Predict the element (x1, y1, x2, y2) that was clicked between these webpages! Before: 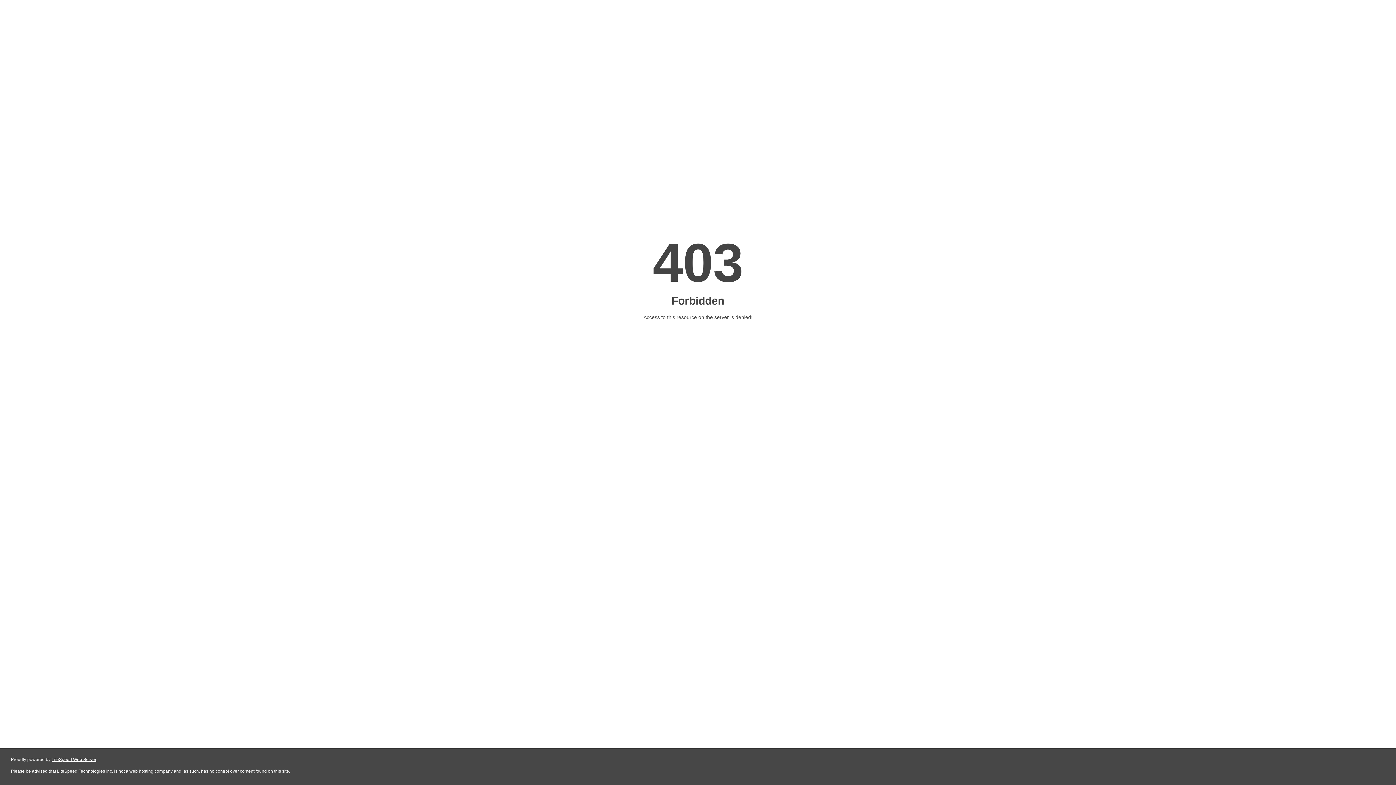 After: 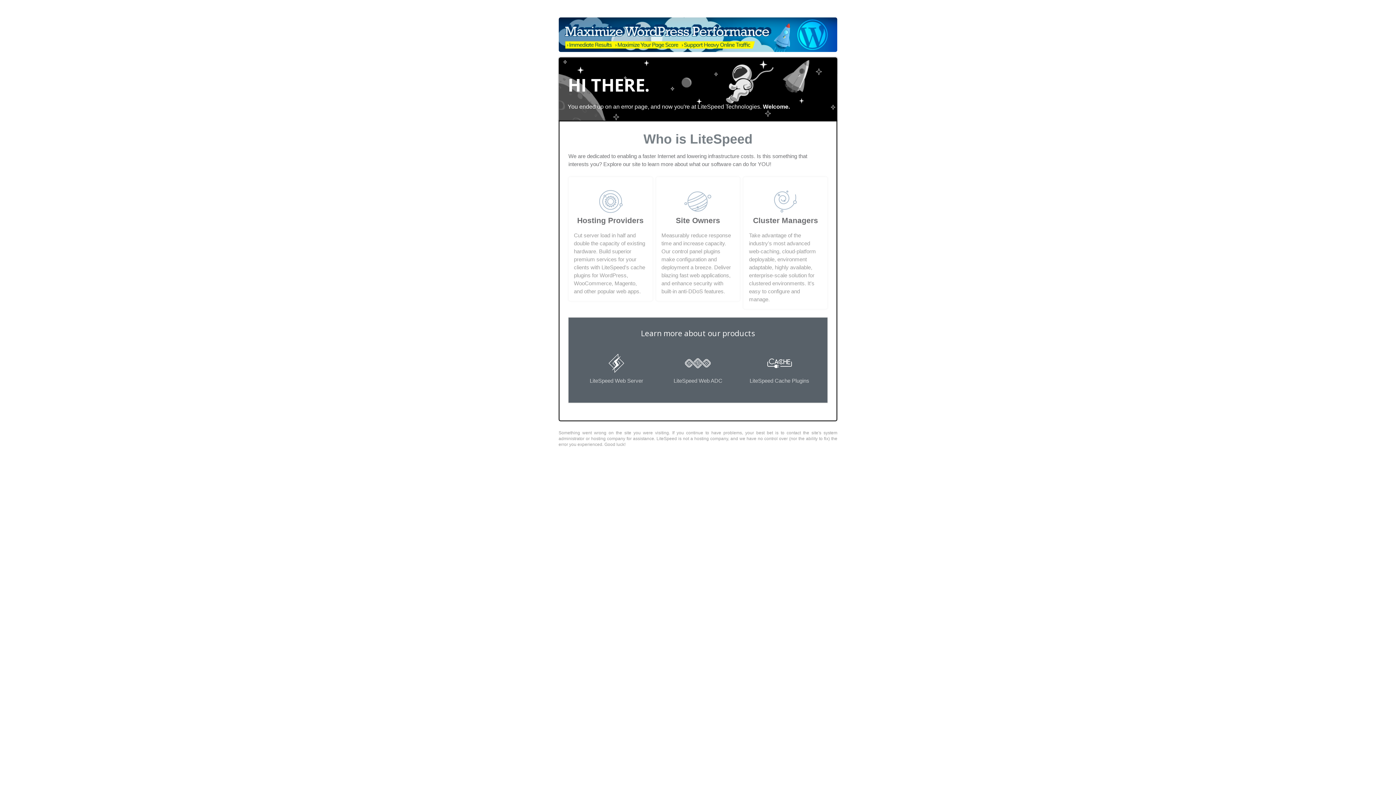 Action: label: LiteSpeed Web Server bbox: (51, 757, 96, 762)